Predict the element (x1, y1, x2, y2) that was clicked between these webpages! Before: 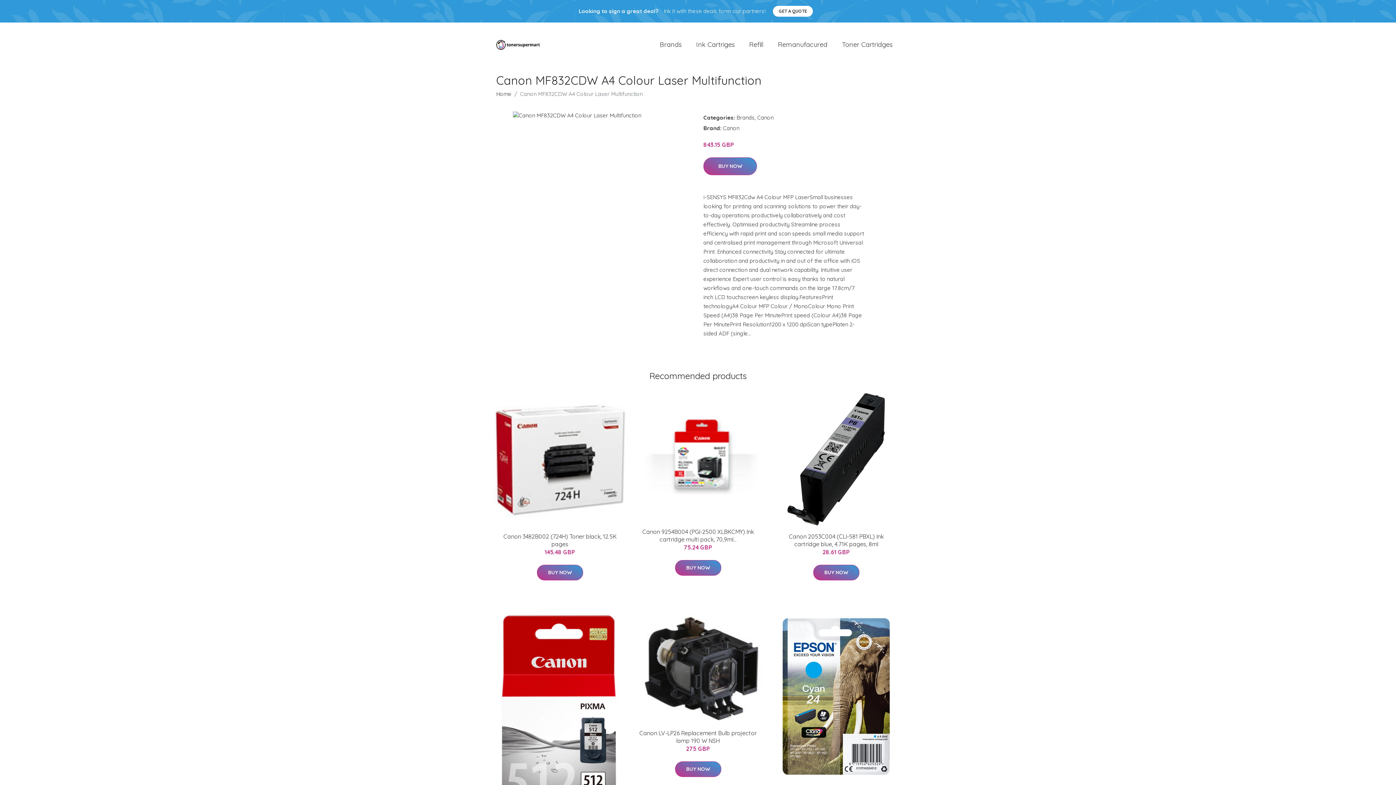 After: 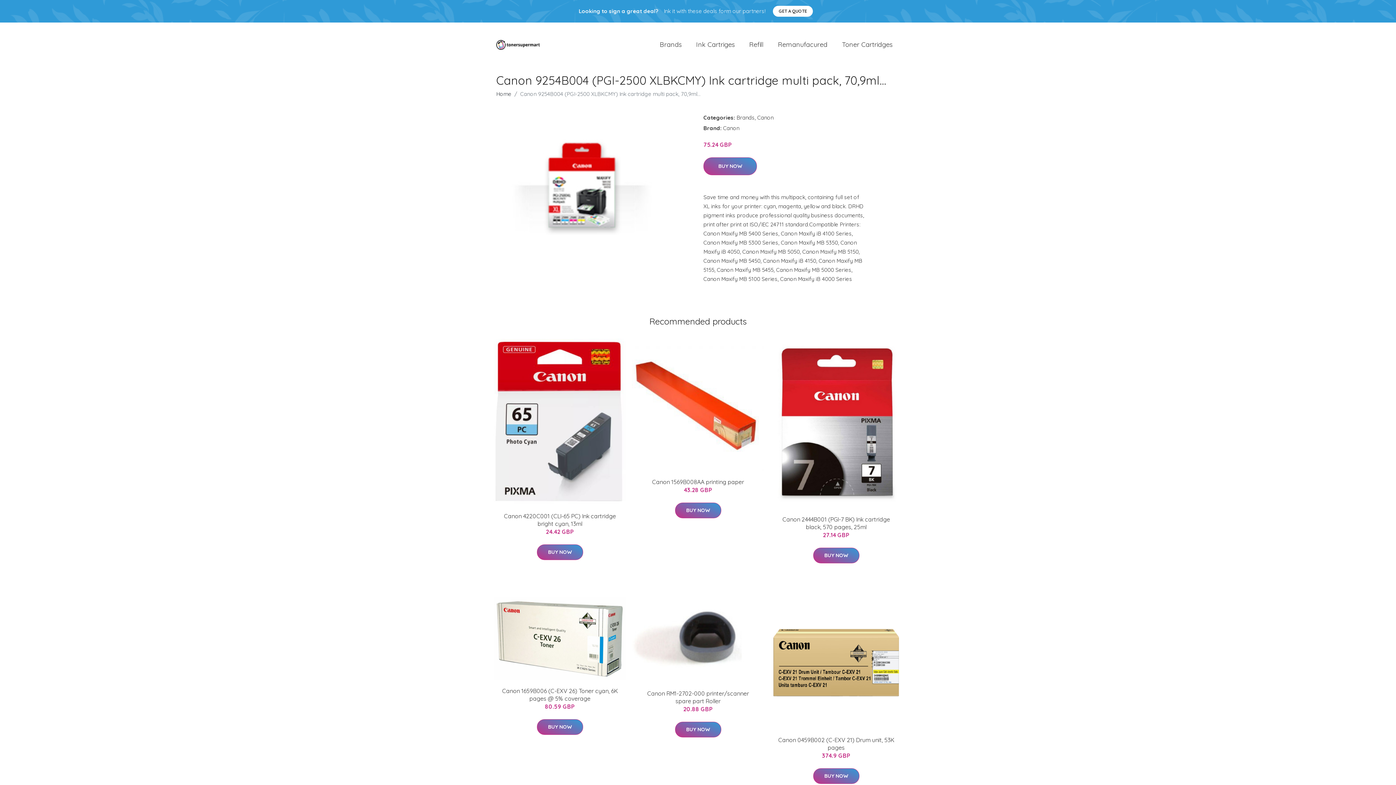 Action: bbox: (632, 393, 764, 521)